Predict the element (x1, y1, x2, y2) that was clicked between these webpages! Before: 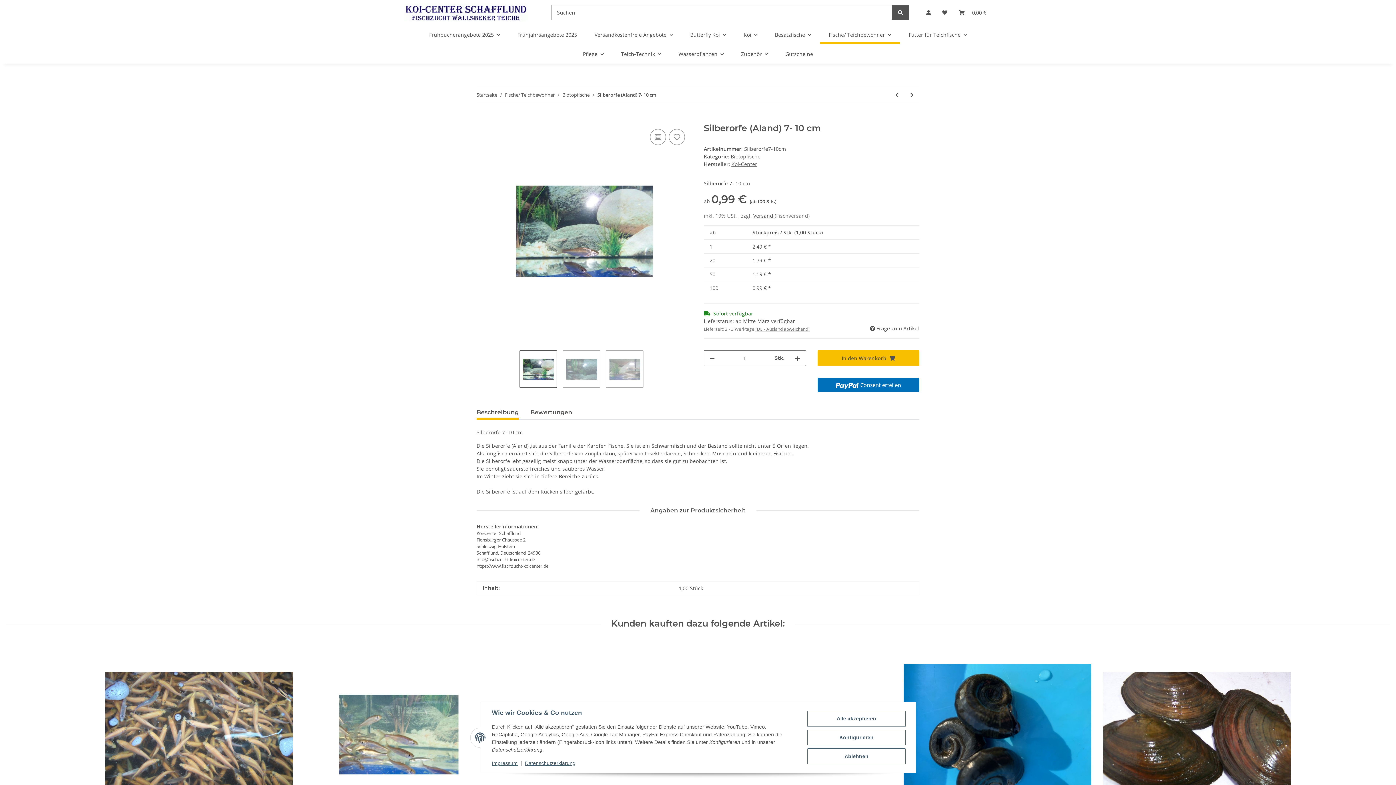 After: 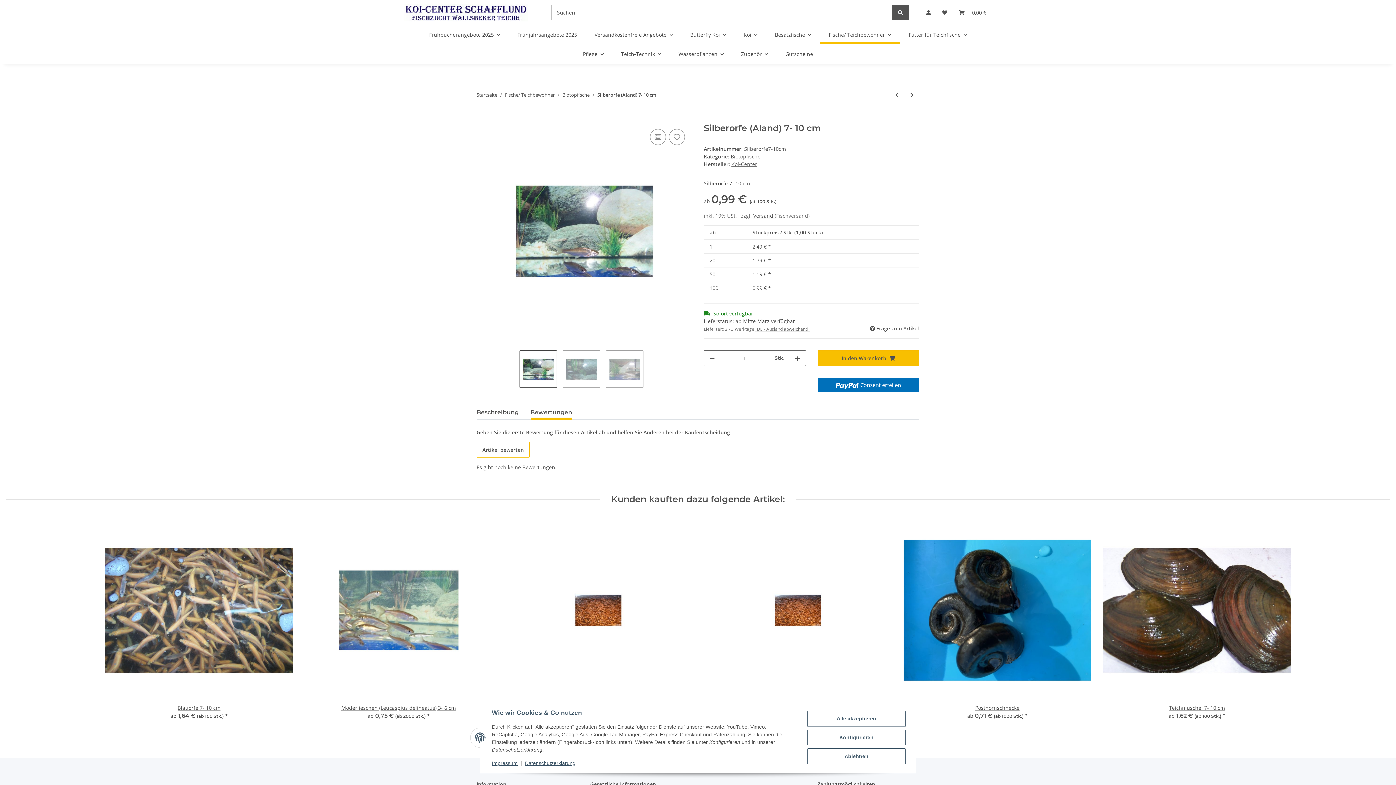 Action: label: Bewertungen bbox: (530, 405, 572, 420)